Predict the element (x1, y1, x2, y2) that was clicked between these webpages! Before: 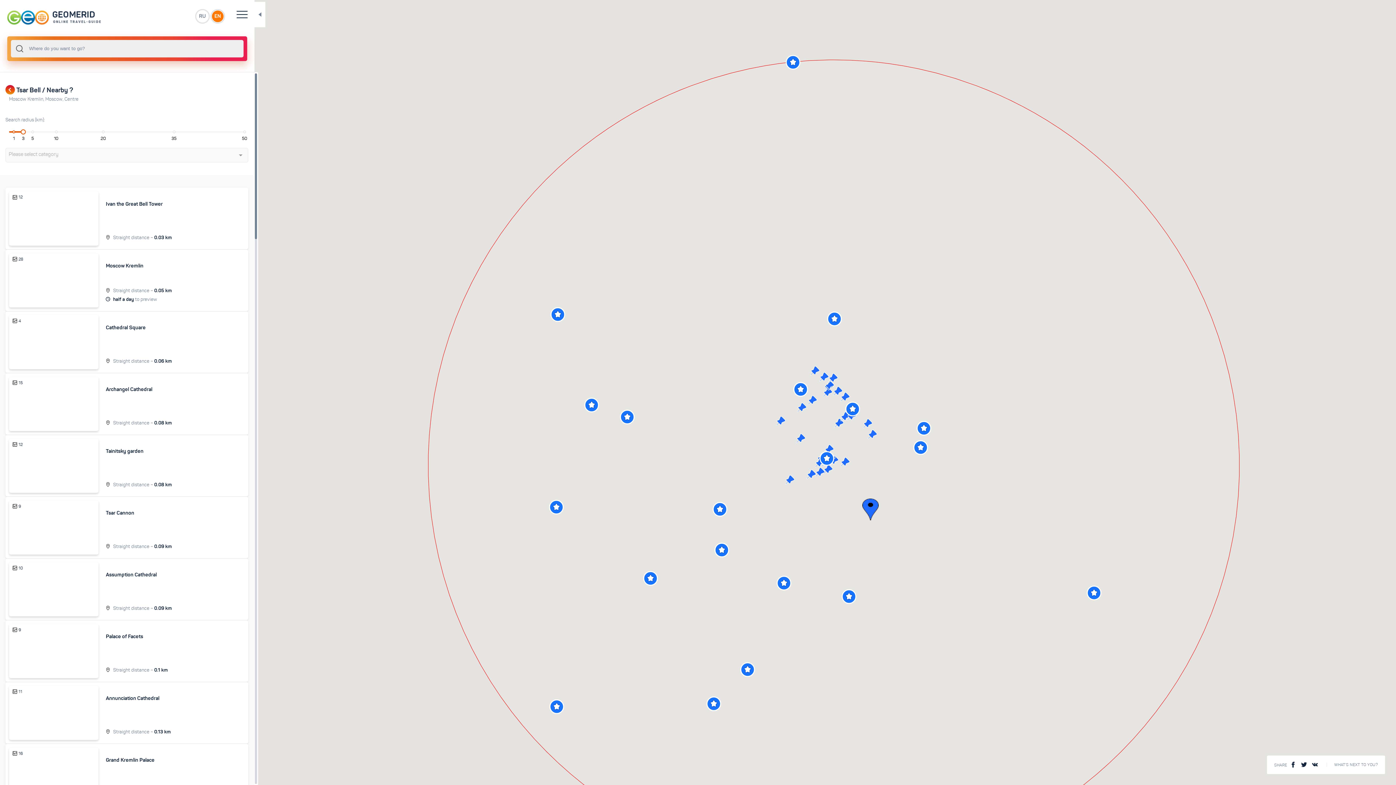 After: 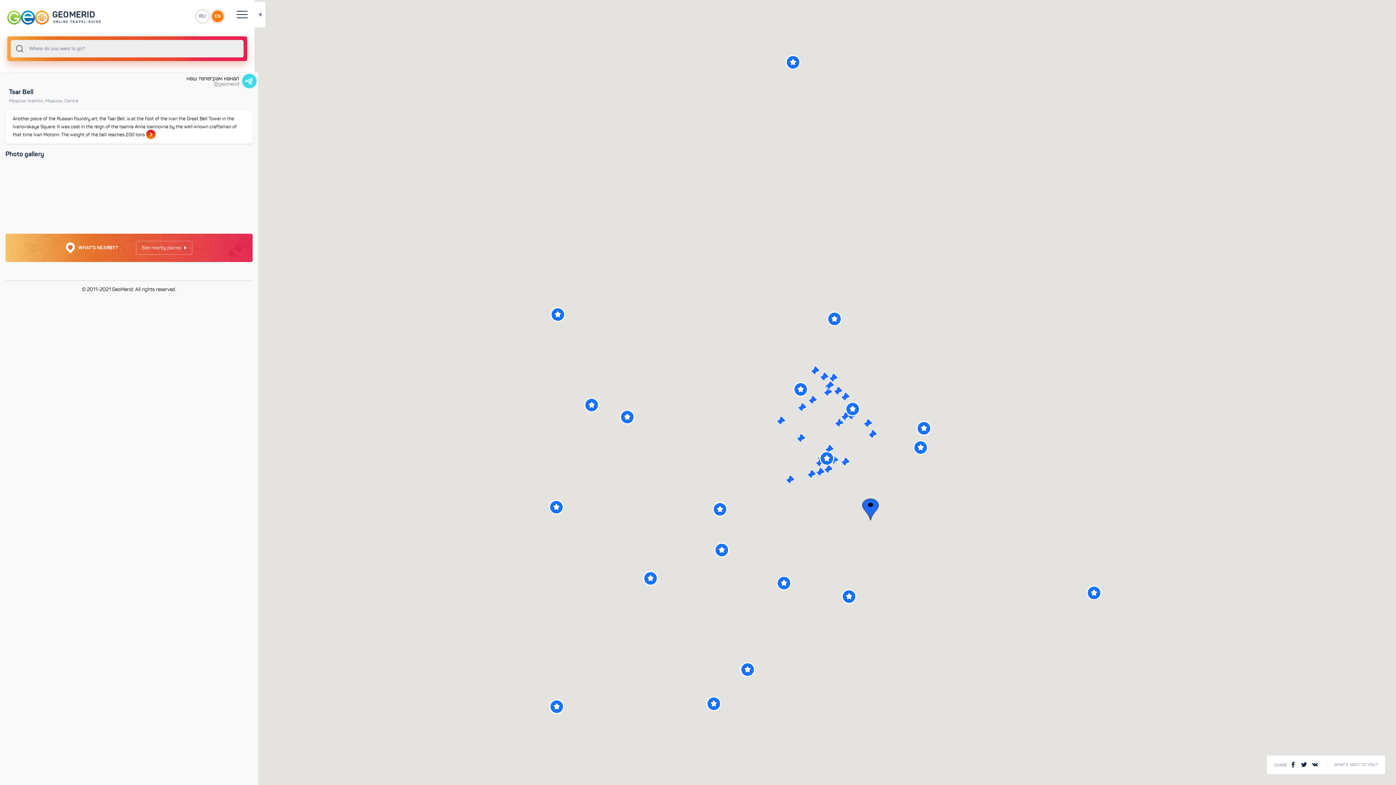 Action: label:  4 bbox: (9, 315, 98, 369)